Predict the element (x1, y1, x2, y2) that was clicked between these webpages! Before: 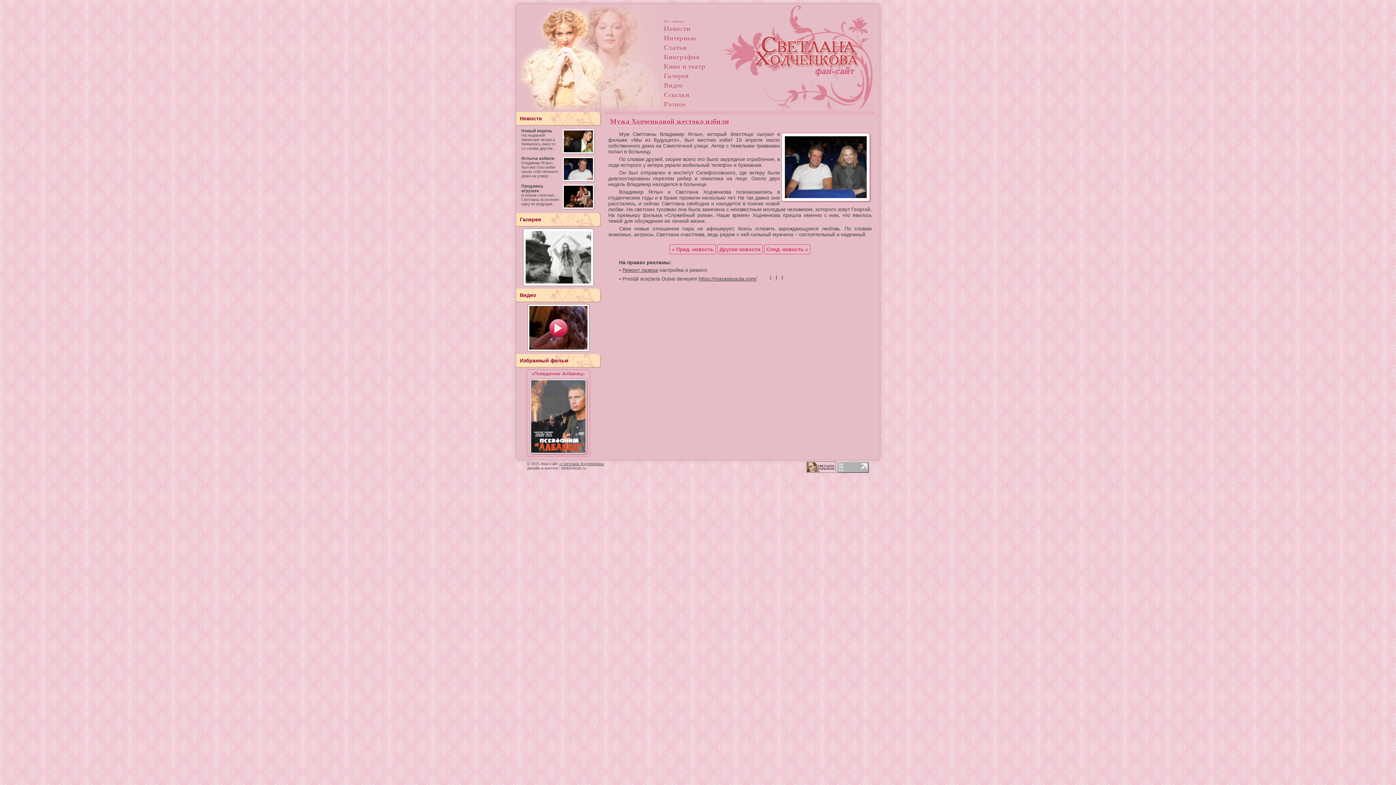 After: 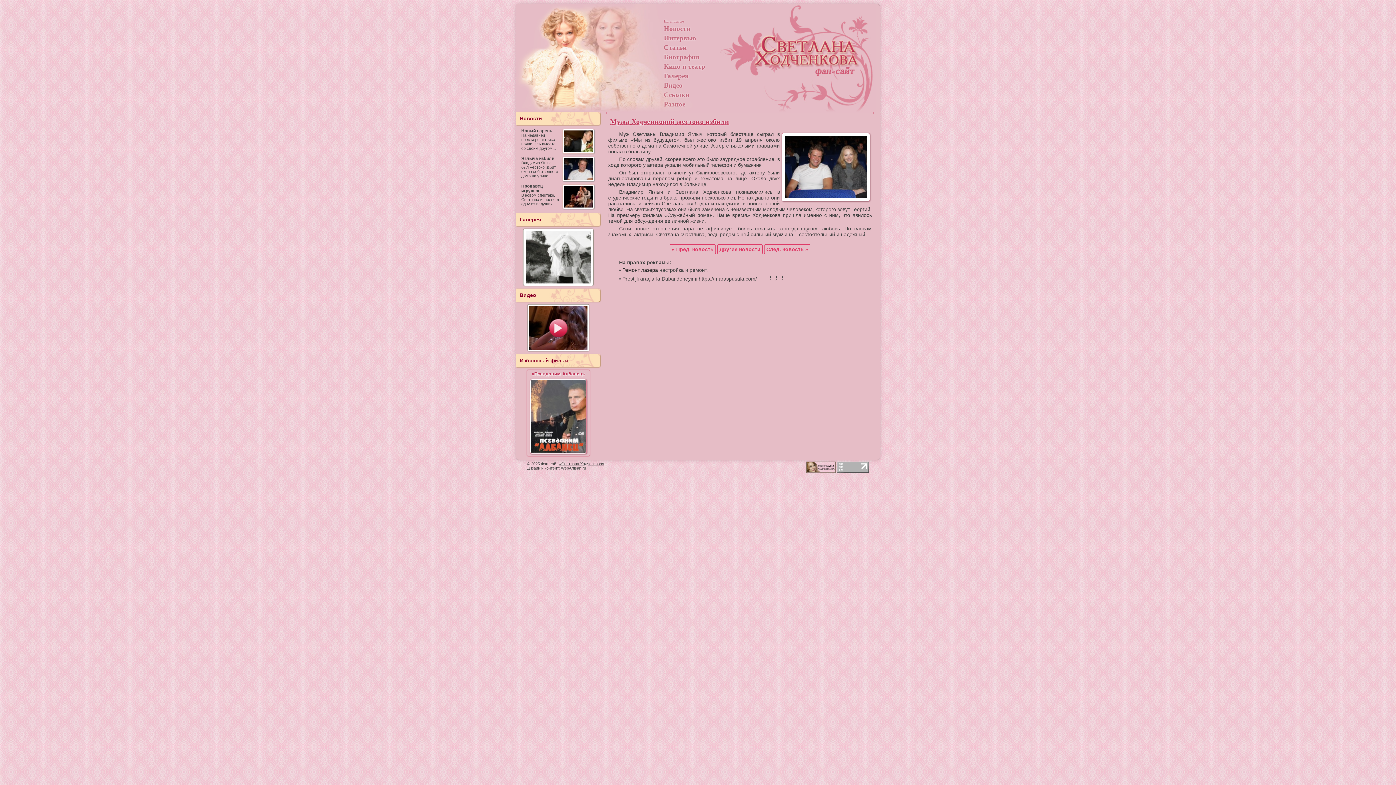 Action: label: Ремонт лазера bbox: (622, 267, 658, 273)